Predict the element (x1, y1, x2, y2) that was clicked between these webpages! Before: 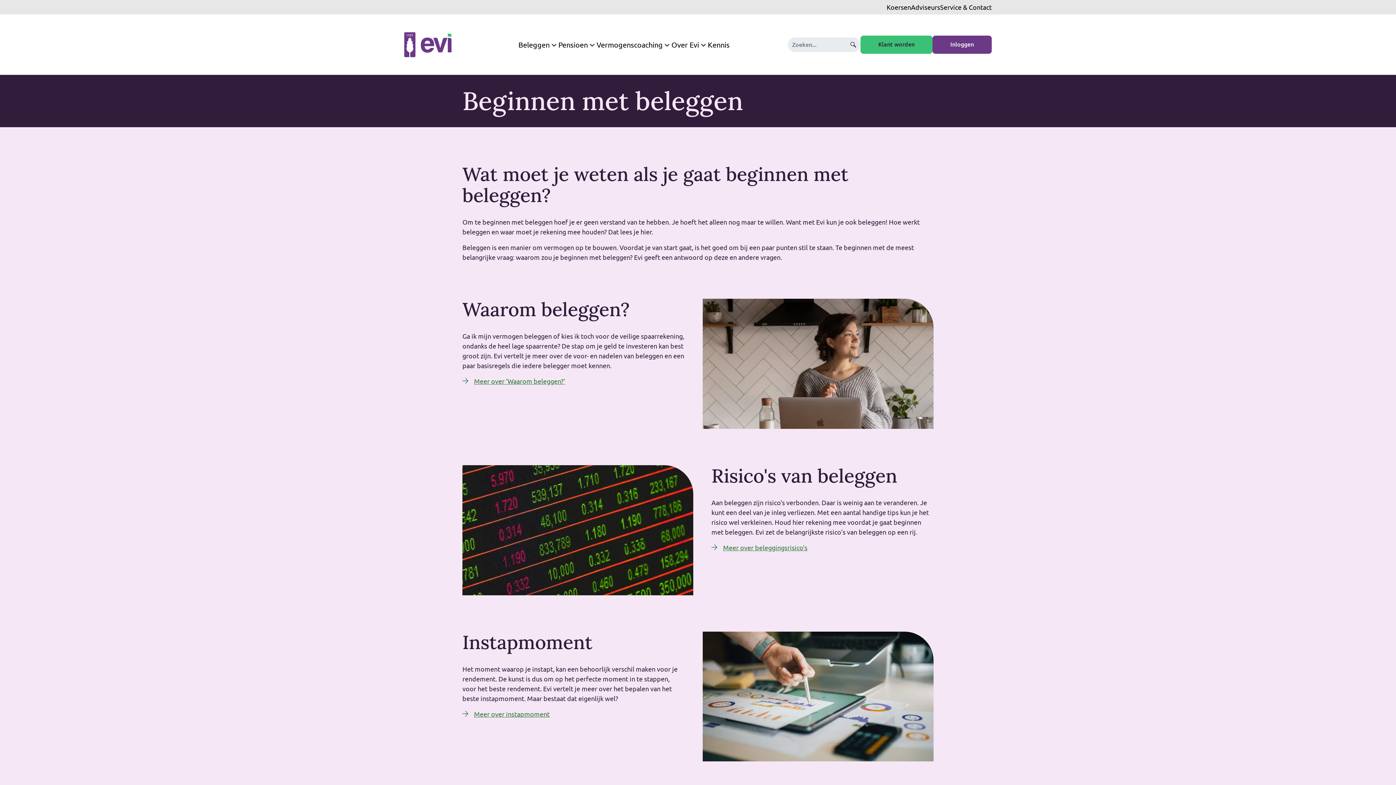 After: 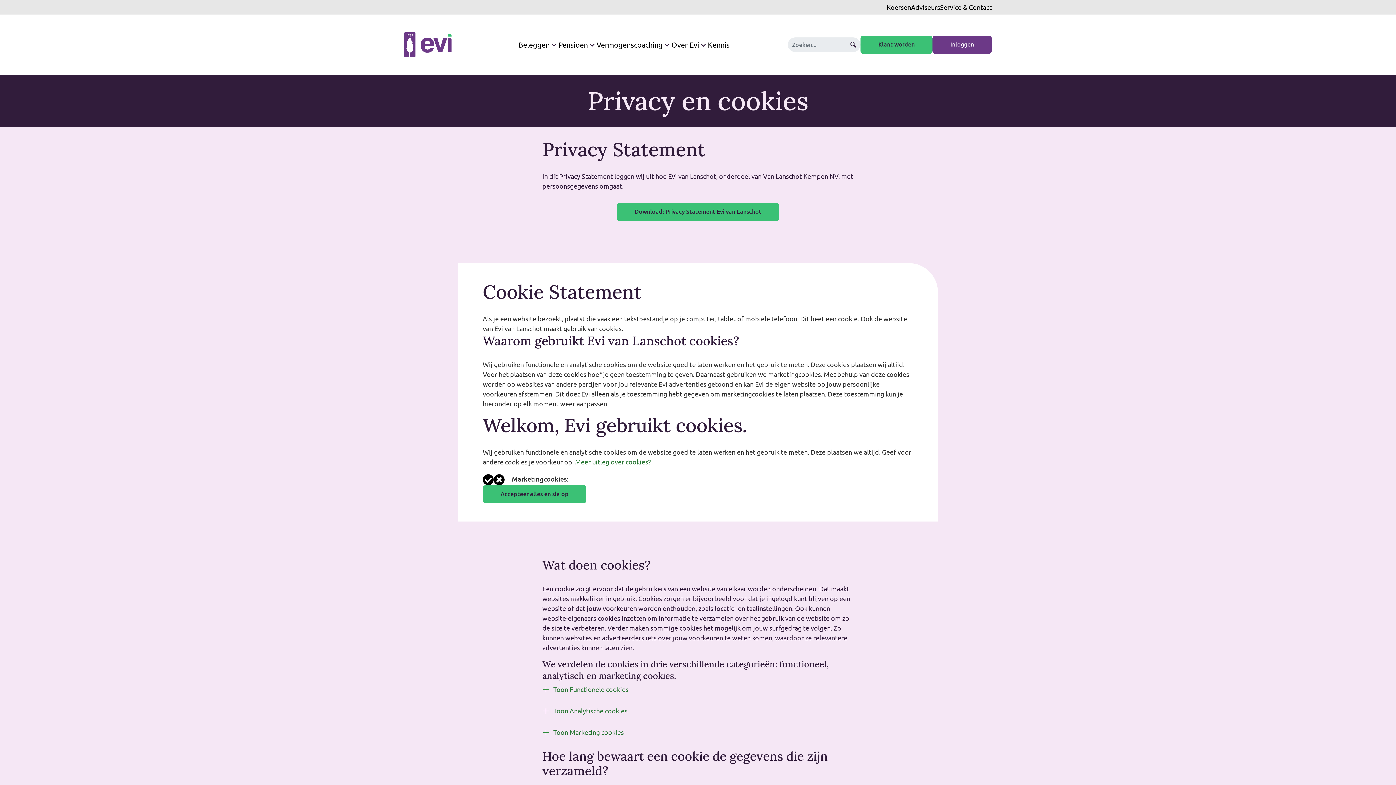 Action: bbox: (644, 728, 719, 736) label: Meer uitleg over cookies?